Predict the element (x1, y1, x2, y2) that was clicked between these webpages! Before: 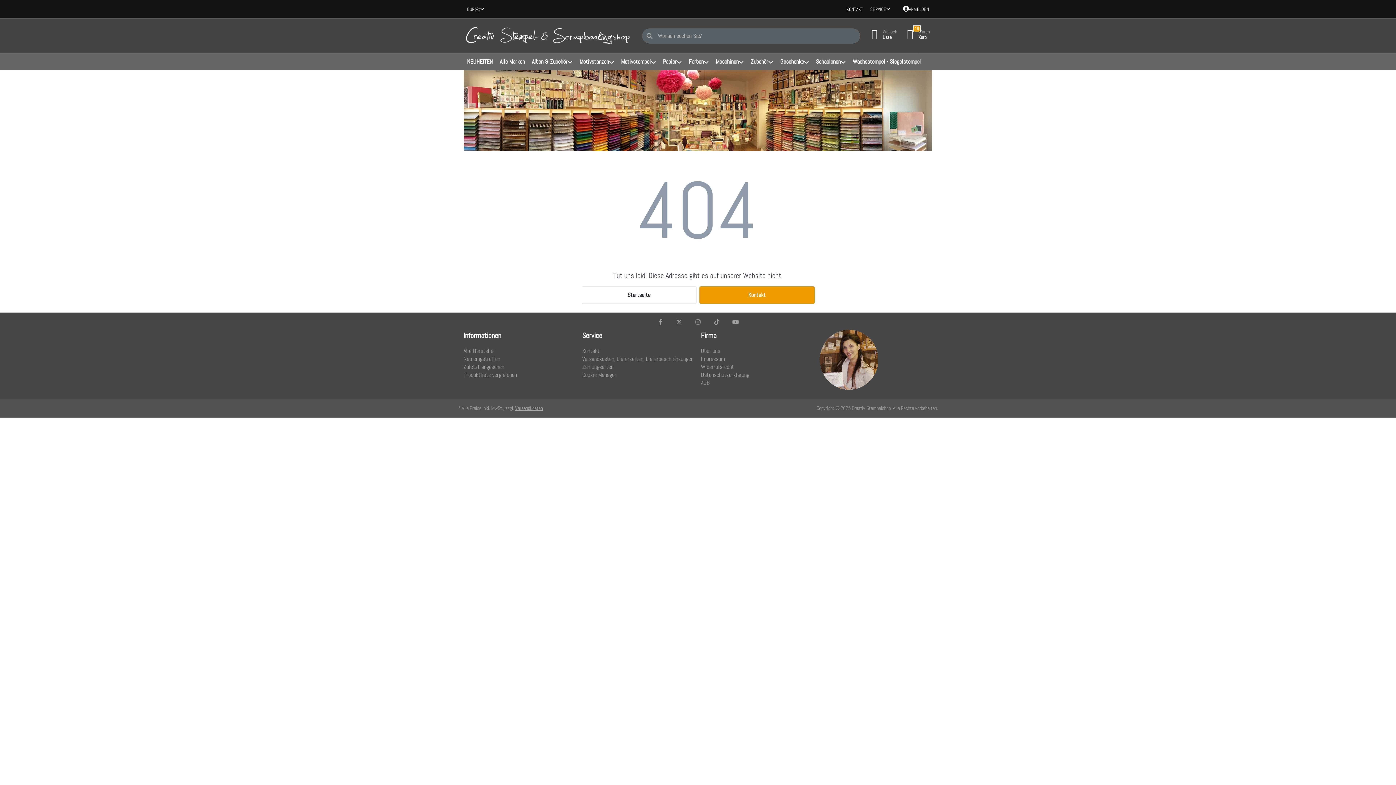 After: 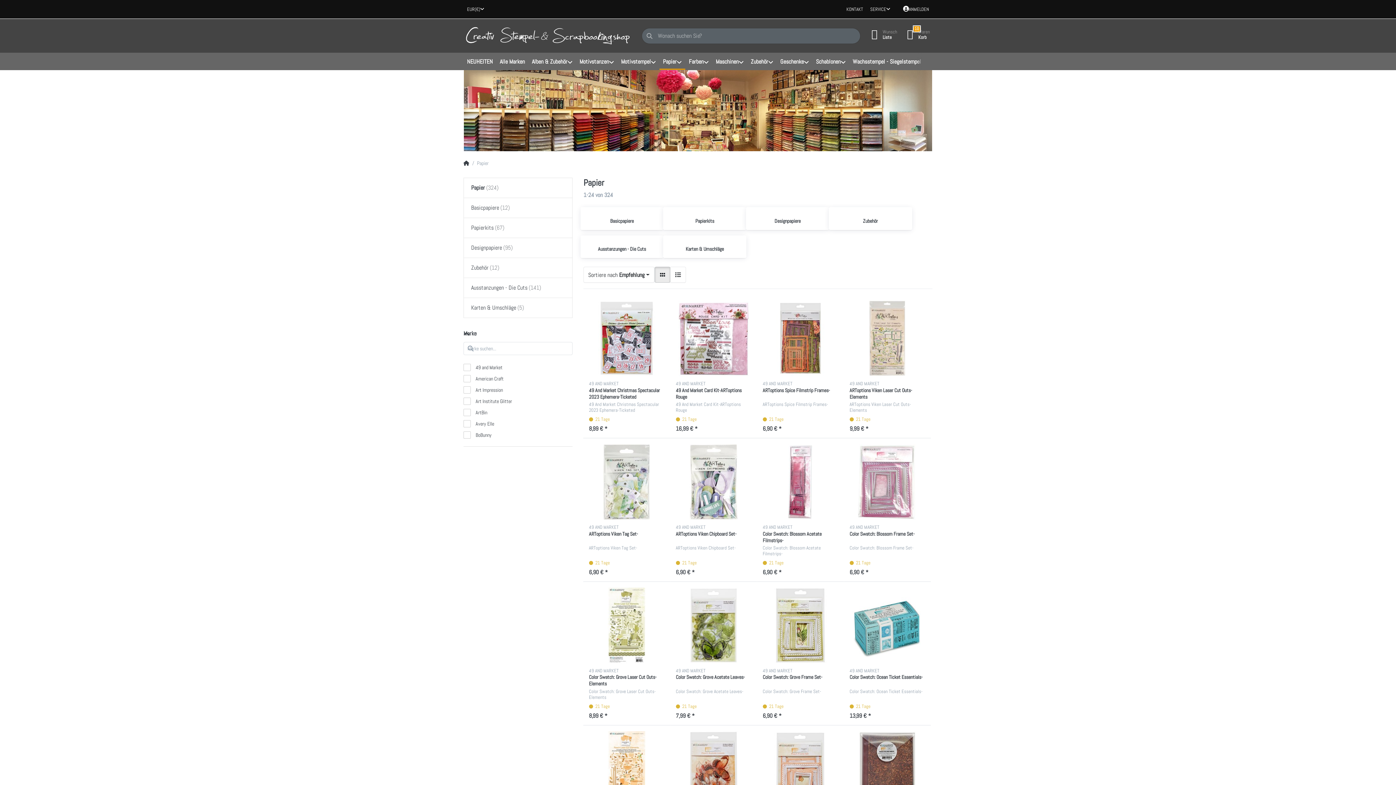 Action: label: Papier bbox: (659, 52, 685, 70)